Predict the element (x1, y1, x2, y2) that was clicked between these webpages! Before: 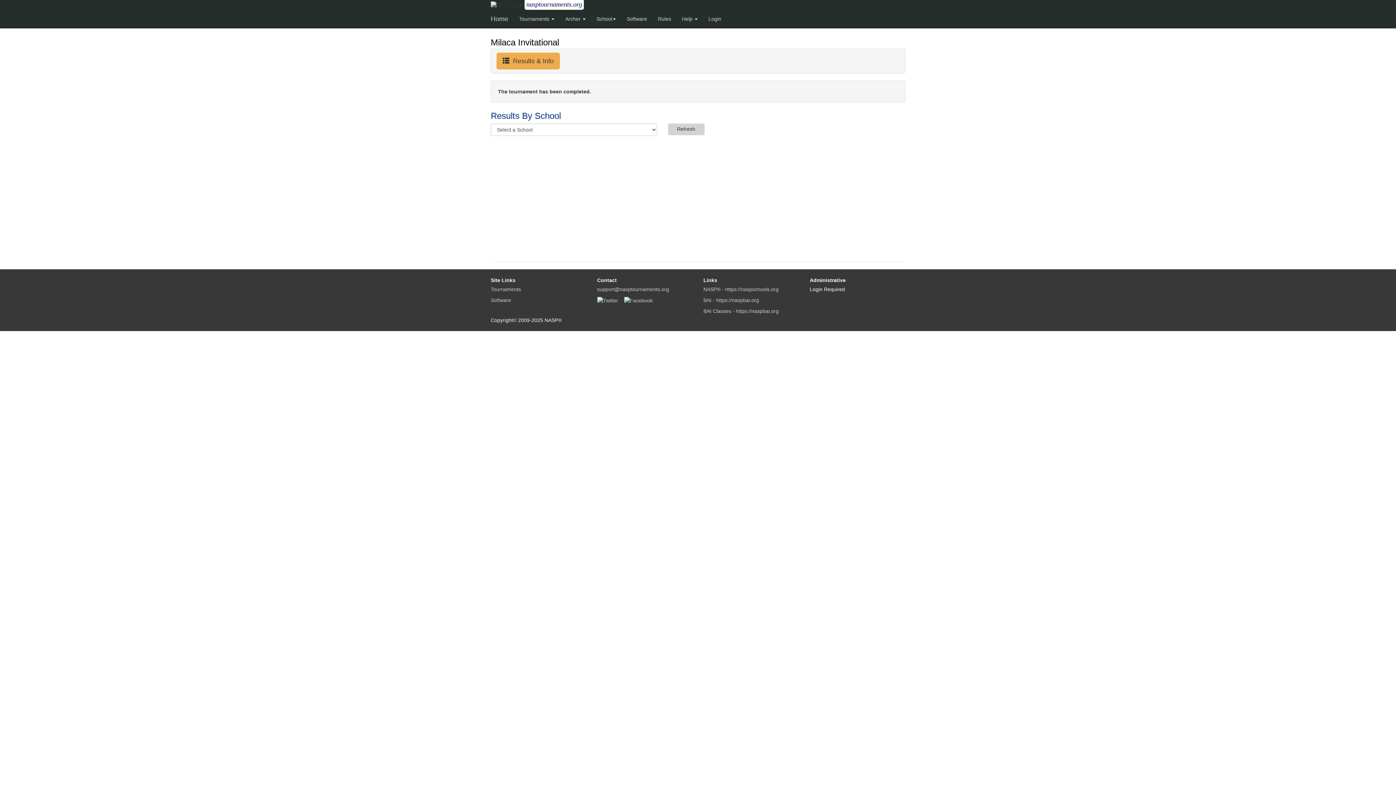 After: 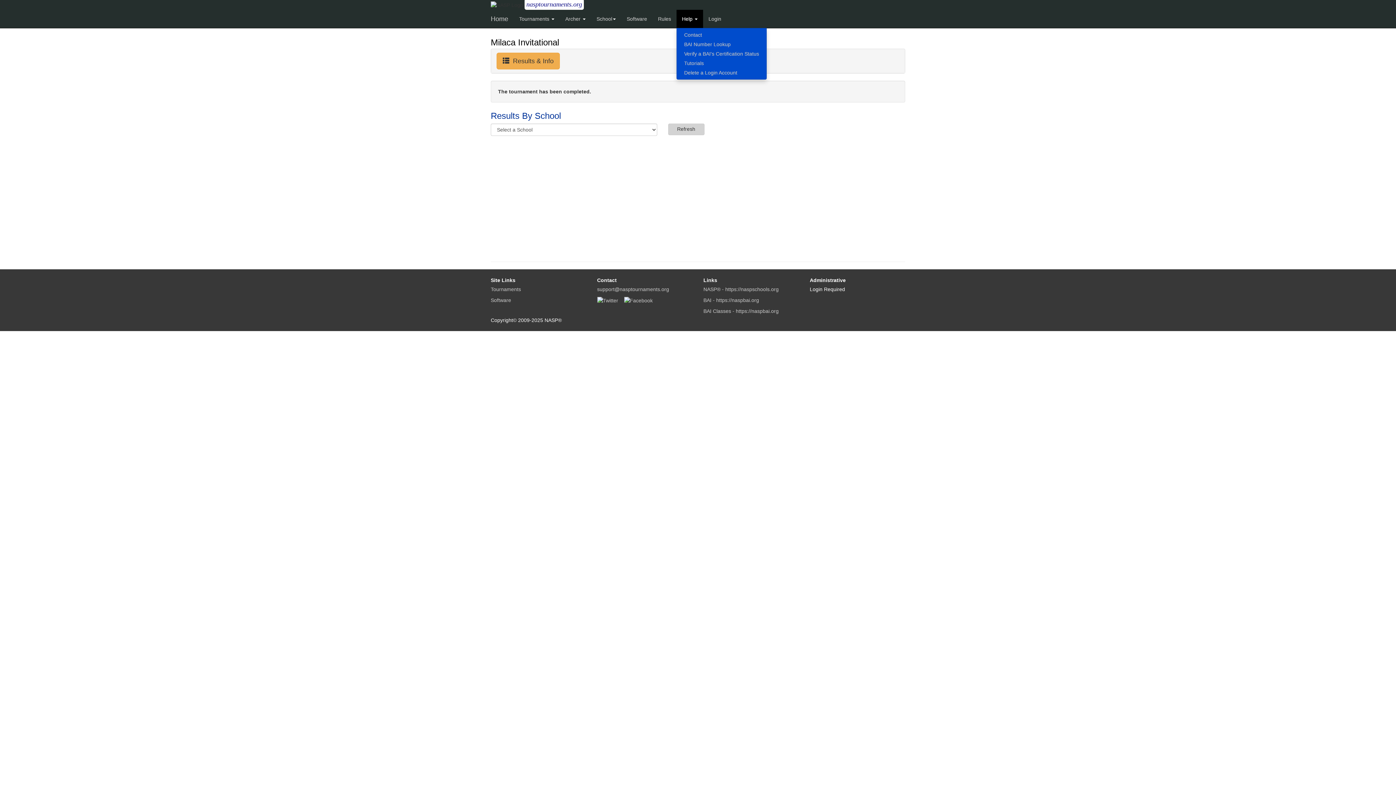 Action: bbox: (676, 9, 703, 28) label: Help 